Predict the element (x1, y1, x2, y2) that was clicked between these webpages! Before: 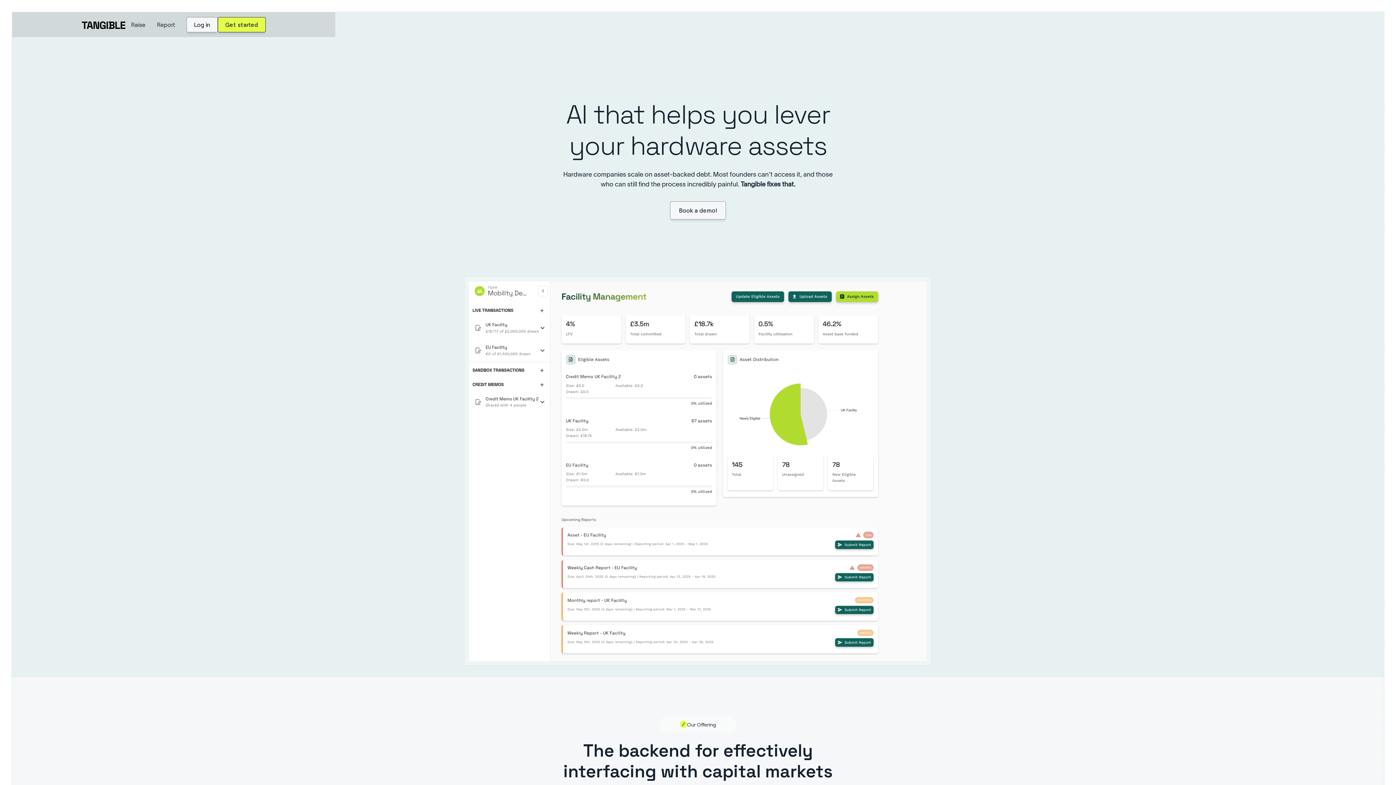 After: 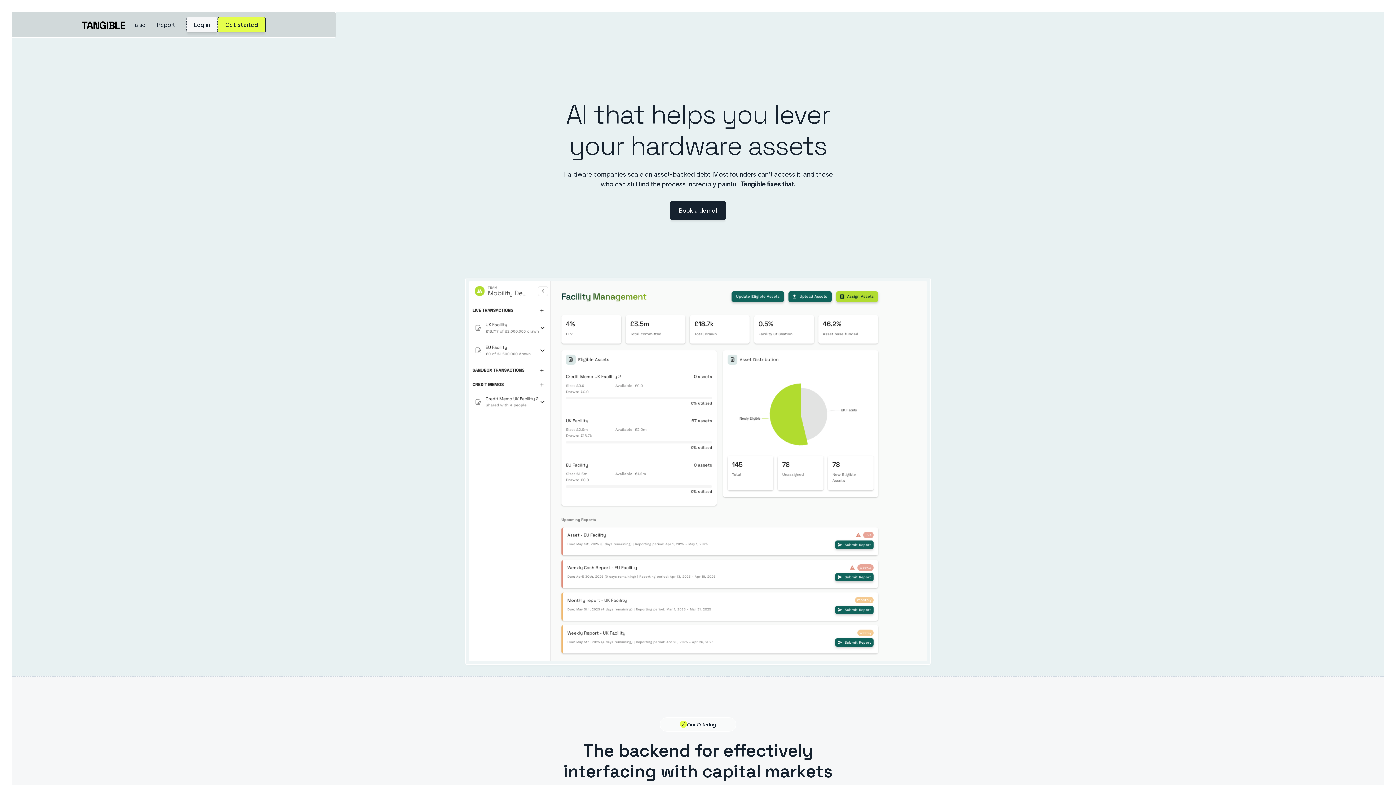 Action: label: Book a demo! bbox: (670, 201, 726, 219)